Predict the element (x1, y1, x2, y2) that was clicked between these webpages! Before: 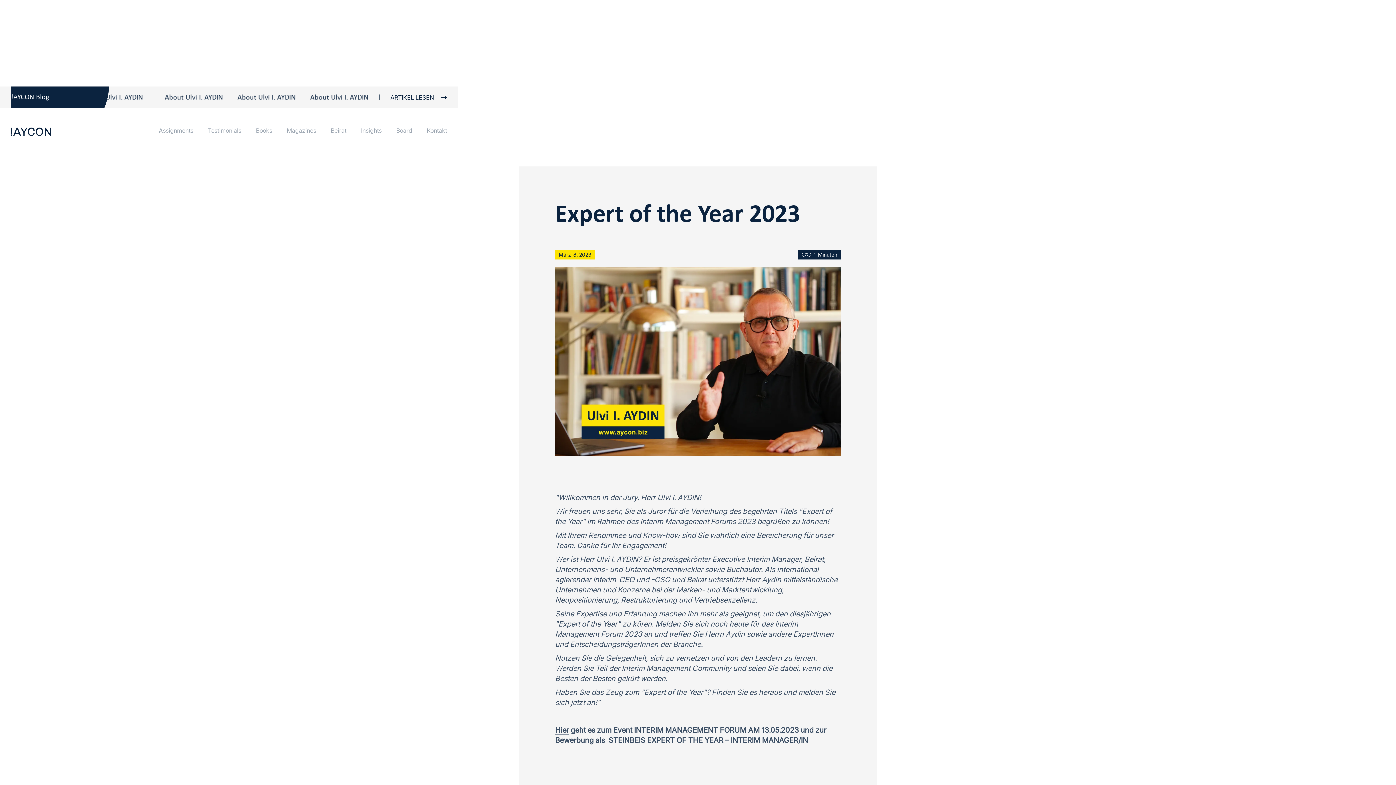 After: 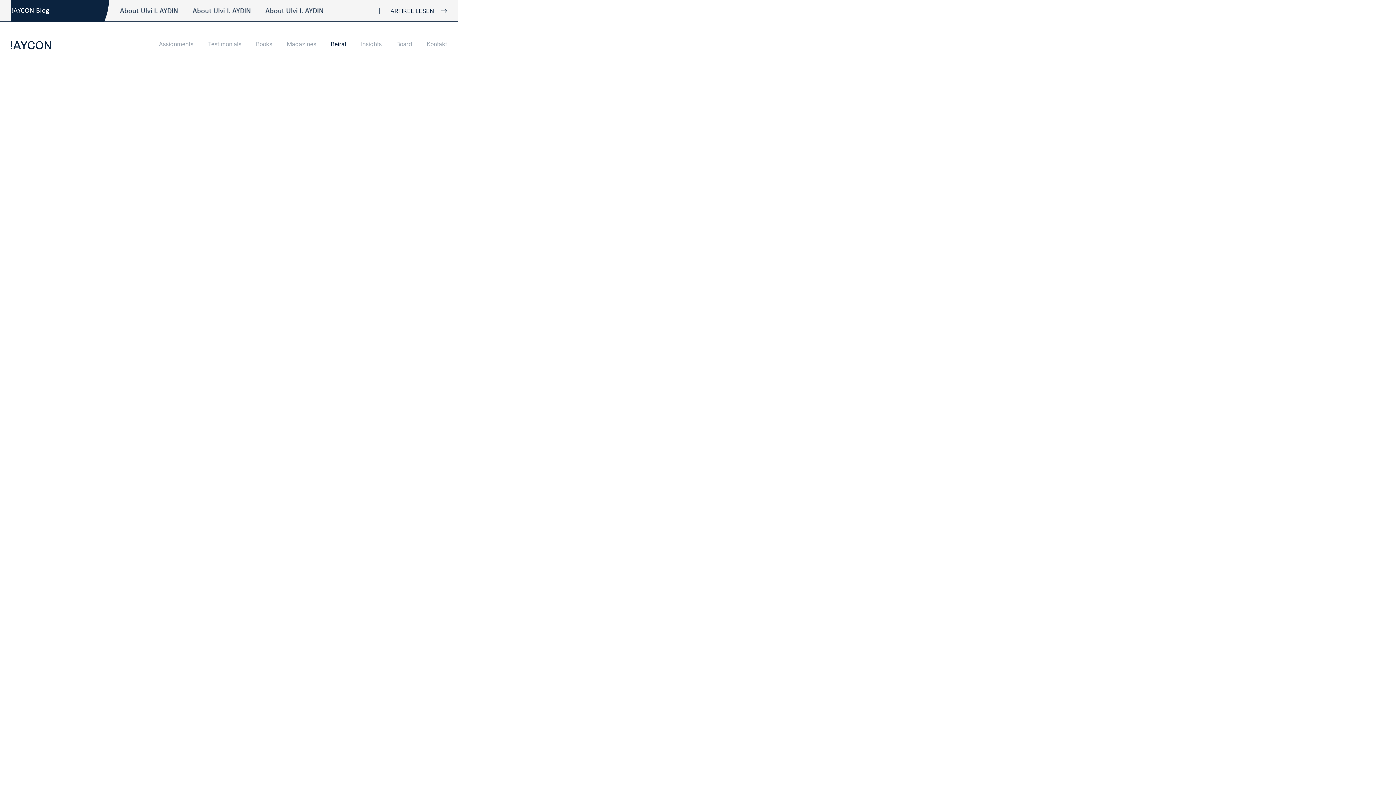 Action: bbox: (330, 127, 346, 133) label: Beirat